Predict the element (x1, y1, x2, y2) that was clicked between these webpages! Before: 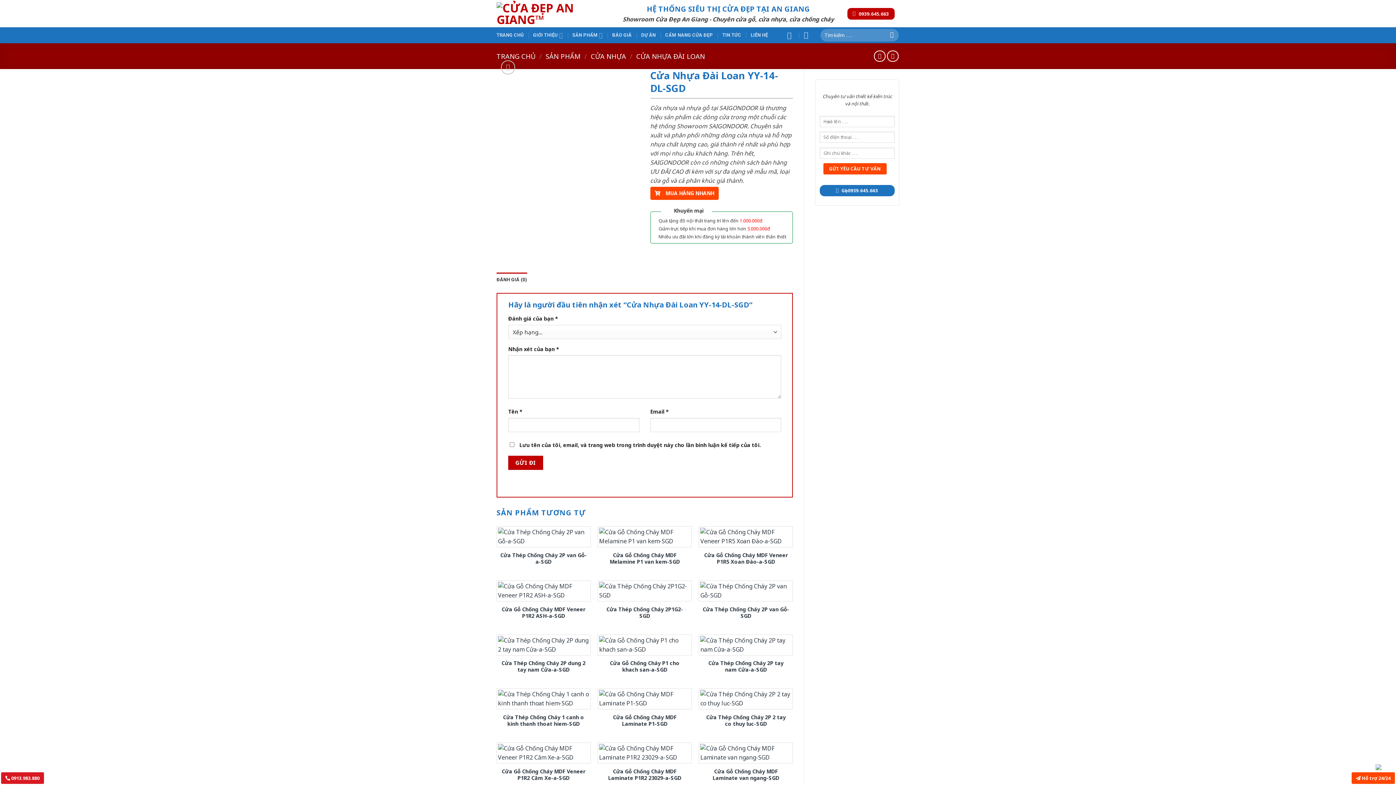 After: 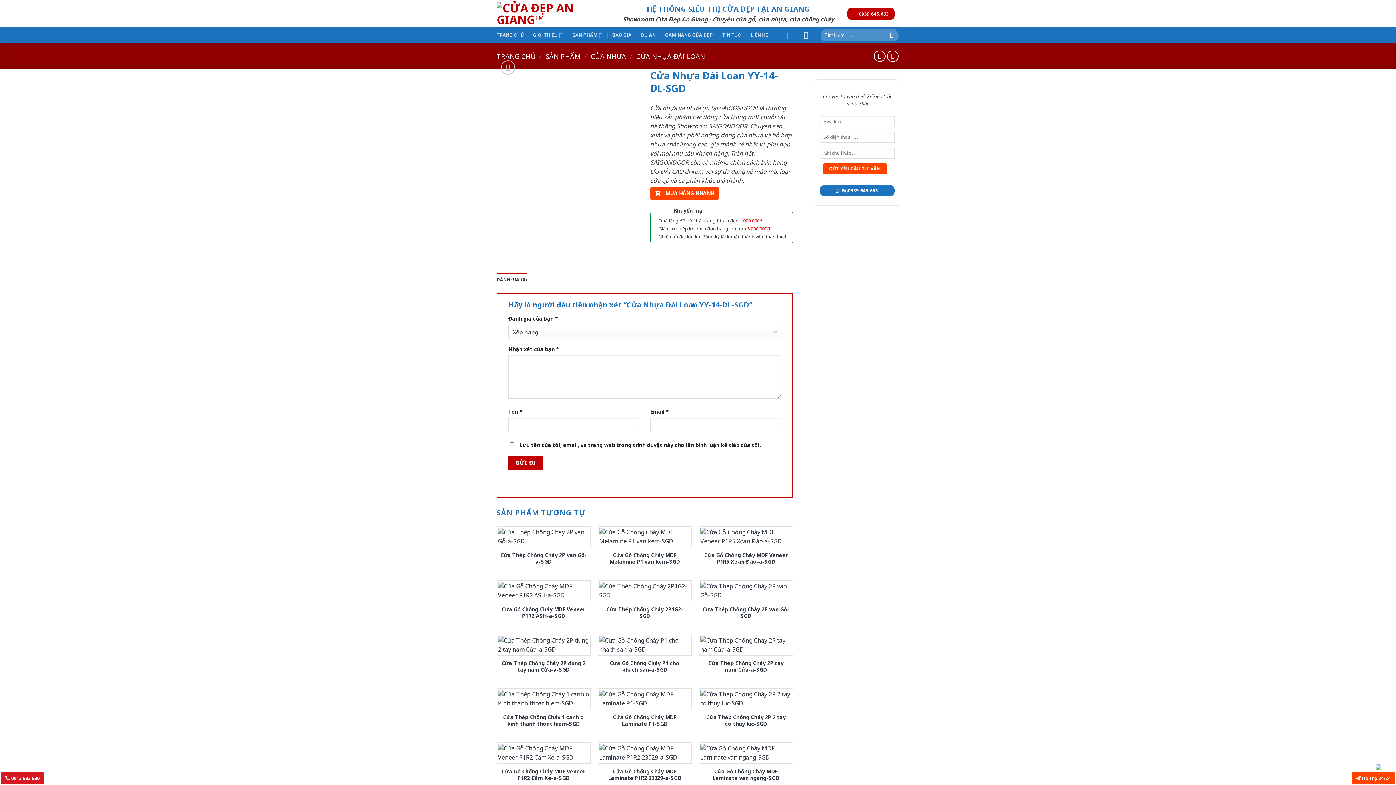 Action: label: Ảnh tiếp (mũi tên phải) bbox: (1365, 374, 1390, 410)